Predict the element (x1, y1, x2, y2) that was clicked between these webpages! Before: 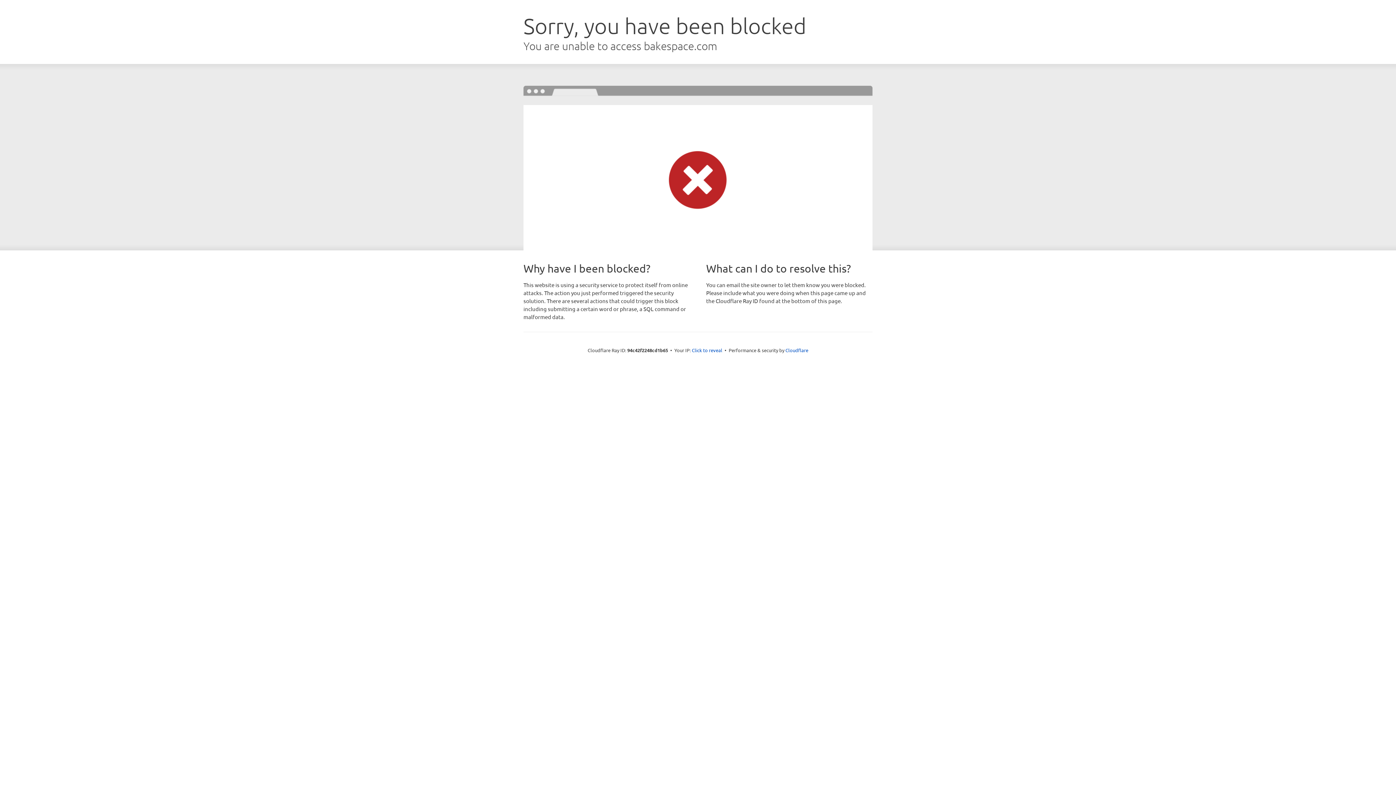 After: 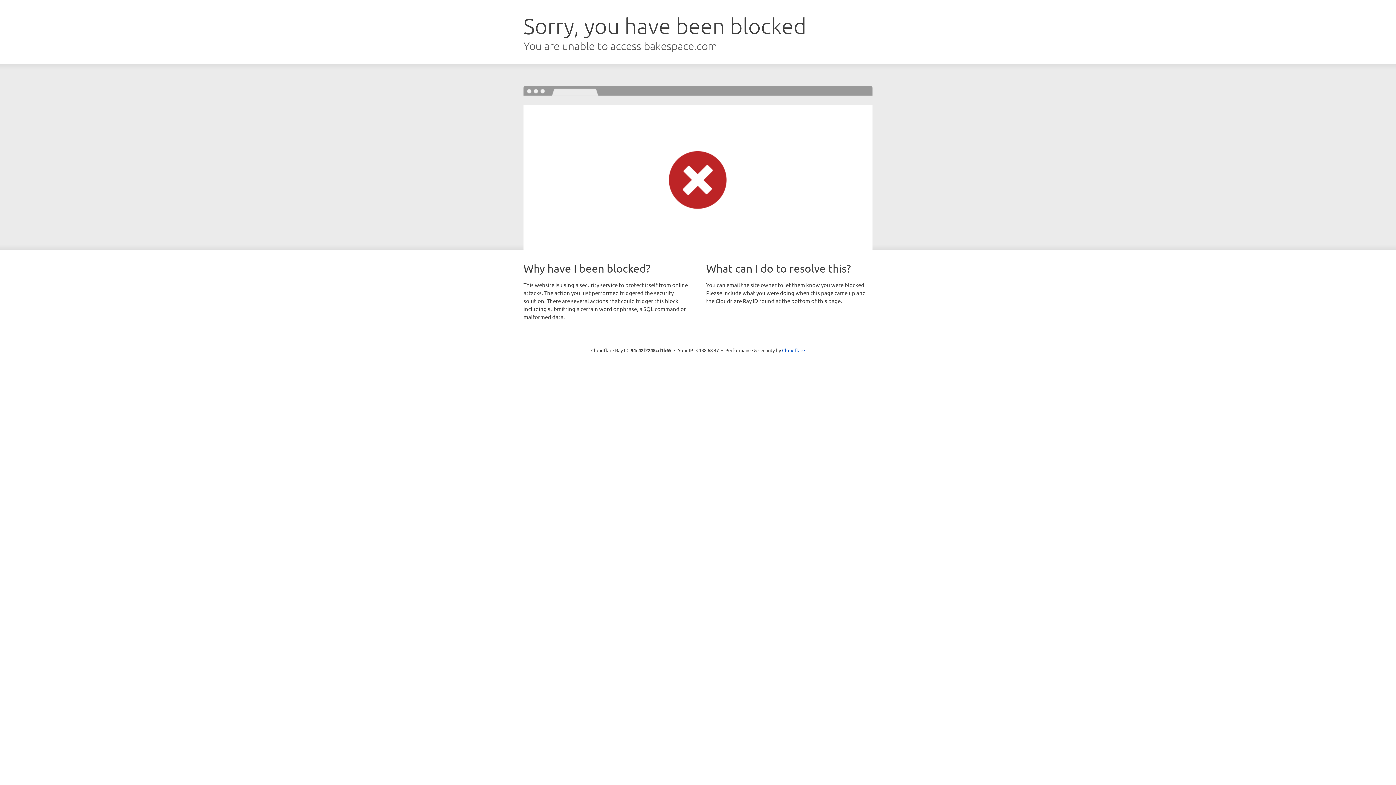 Action: label: Click to reveal bbox: (692, 346, 722, 353)